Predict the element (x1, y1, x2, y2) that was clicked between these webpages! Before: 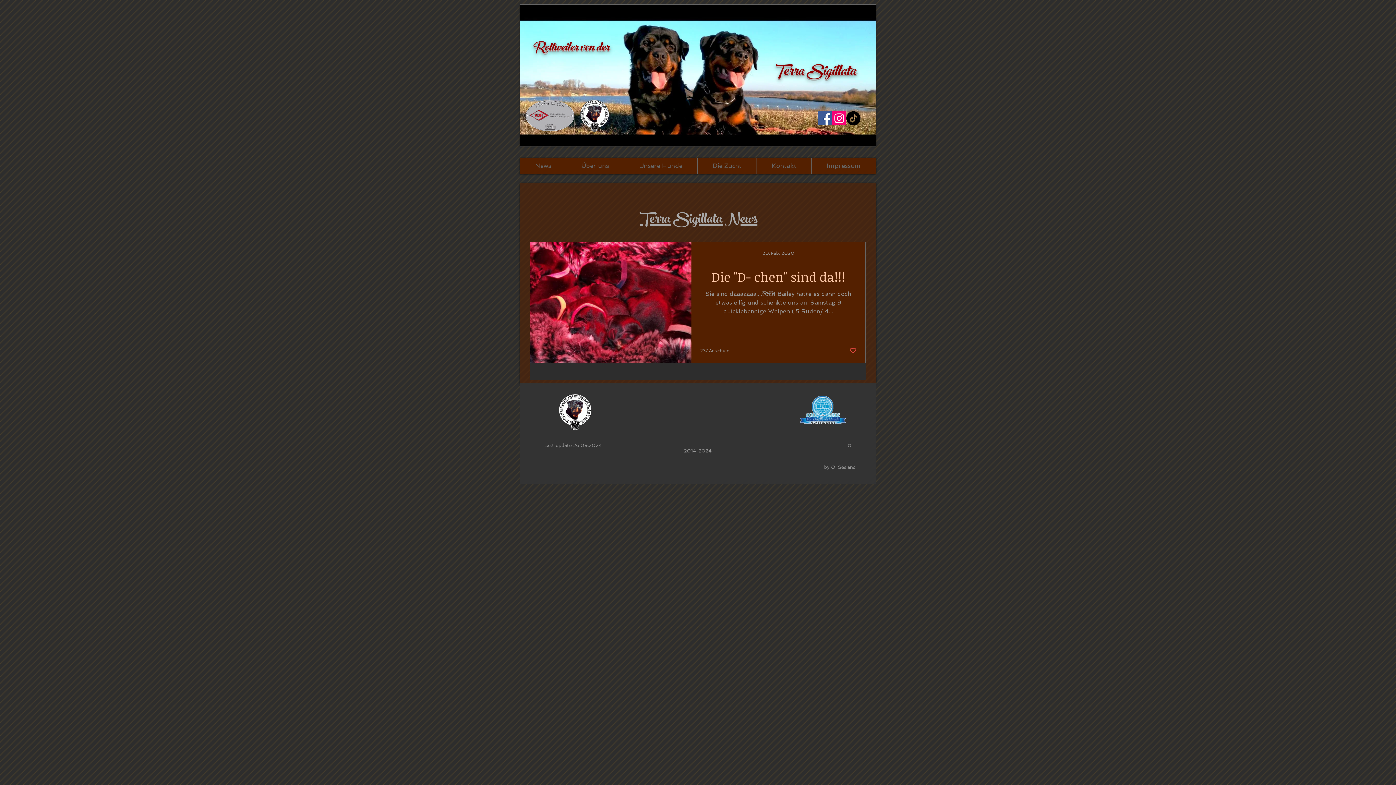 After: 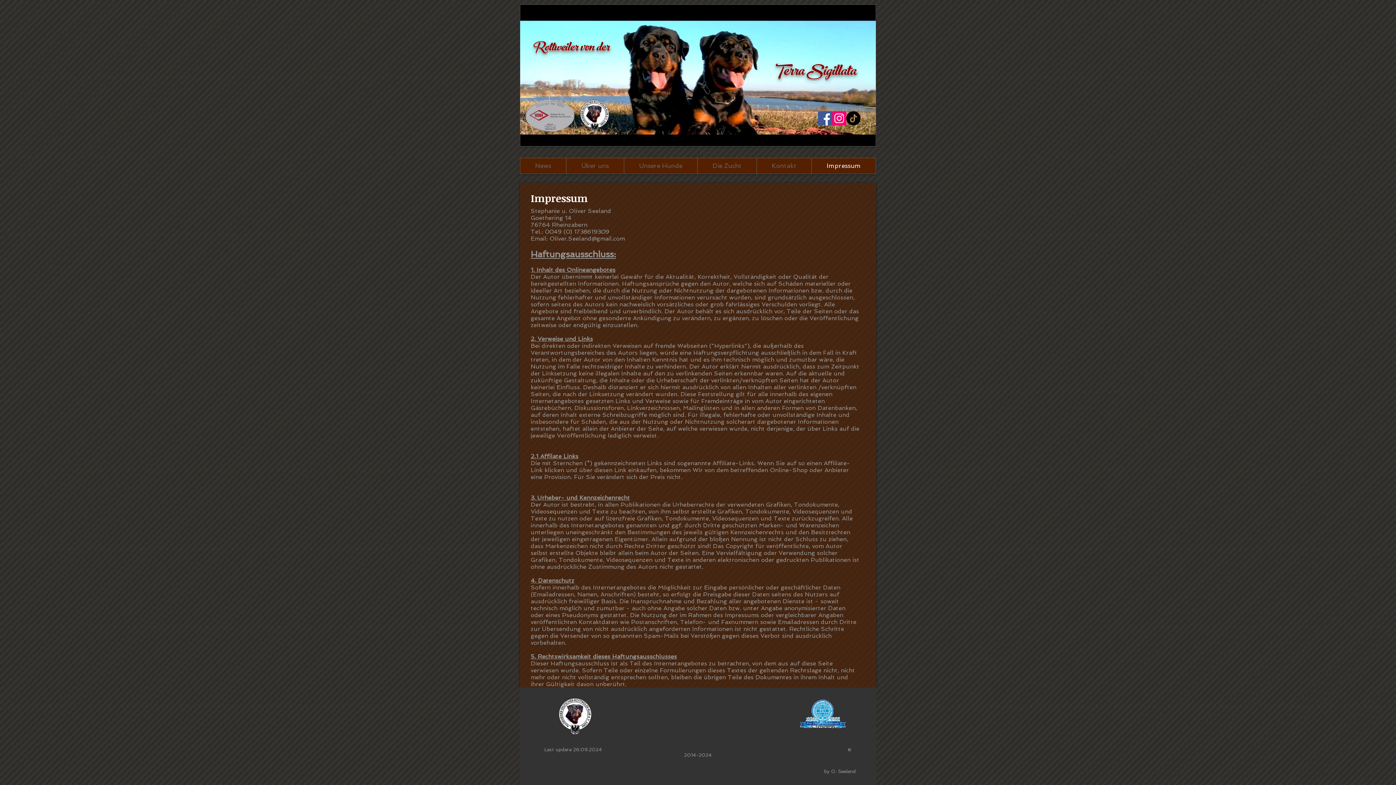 Action: bbox: (811, 158, 876, 173) label: Impressum